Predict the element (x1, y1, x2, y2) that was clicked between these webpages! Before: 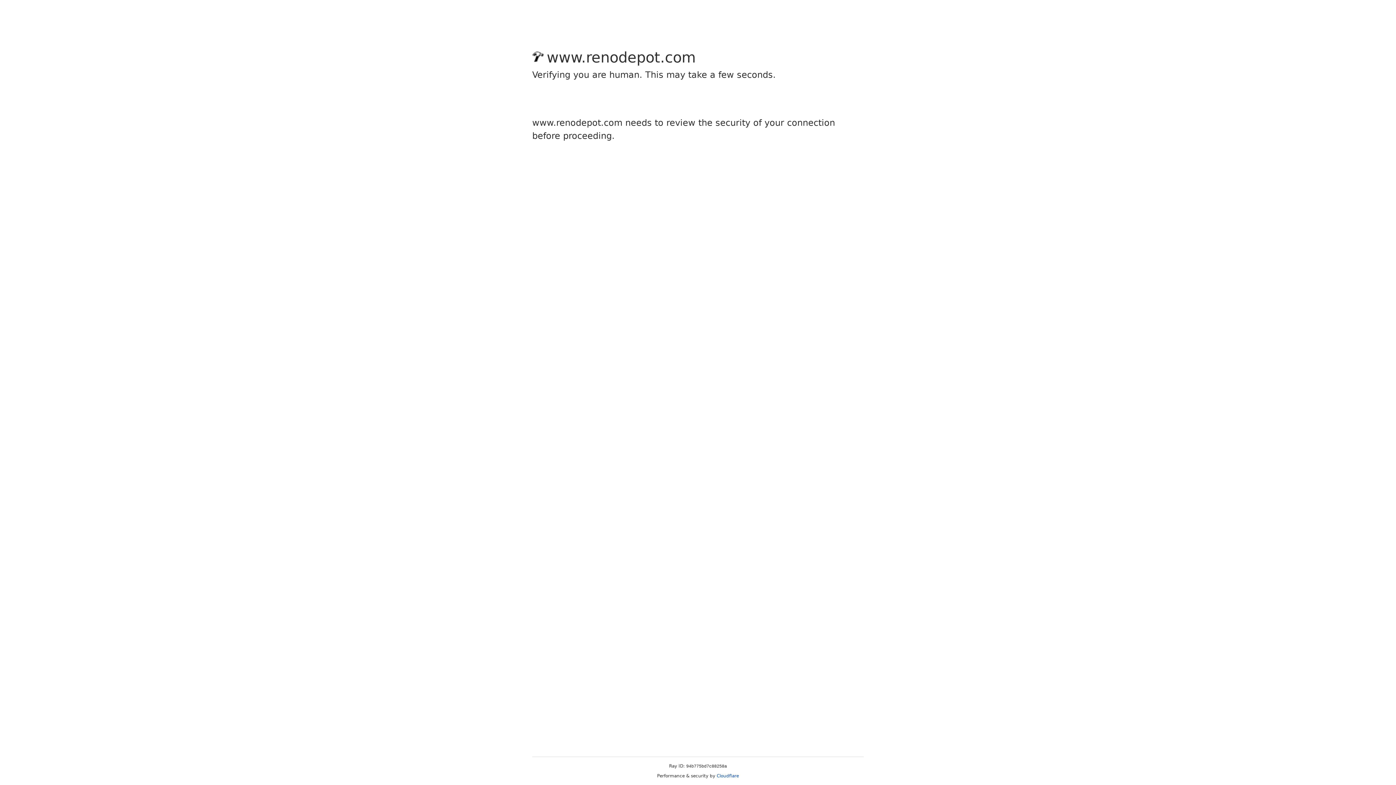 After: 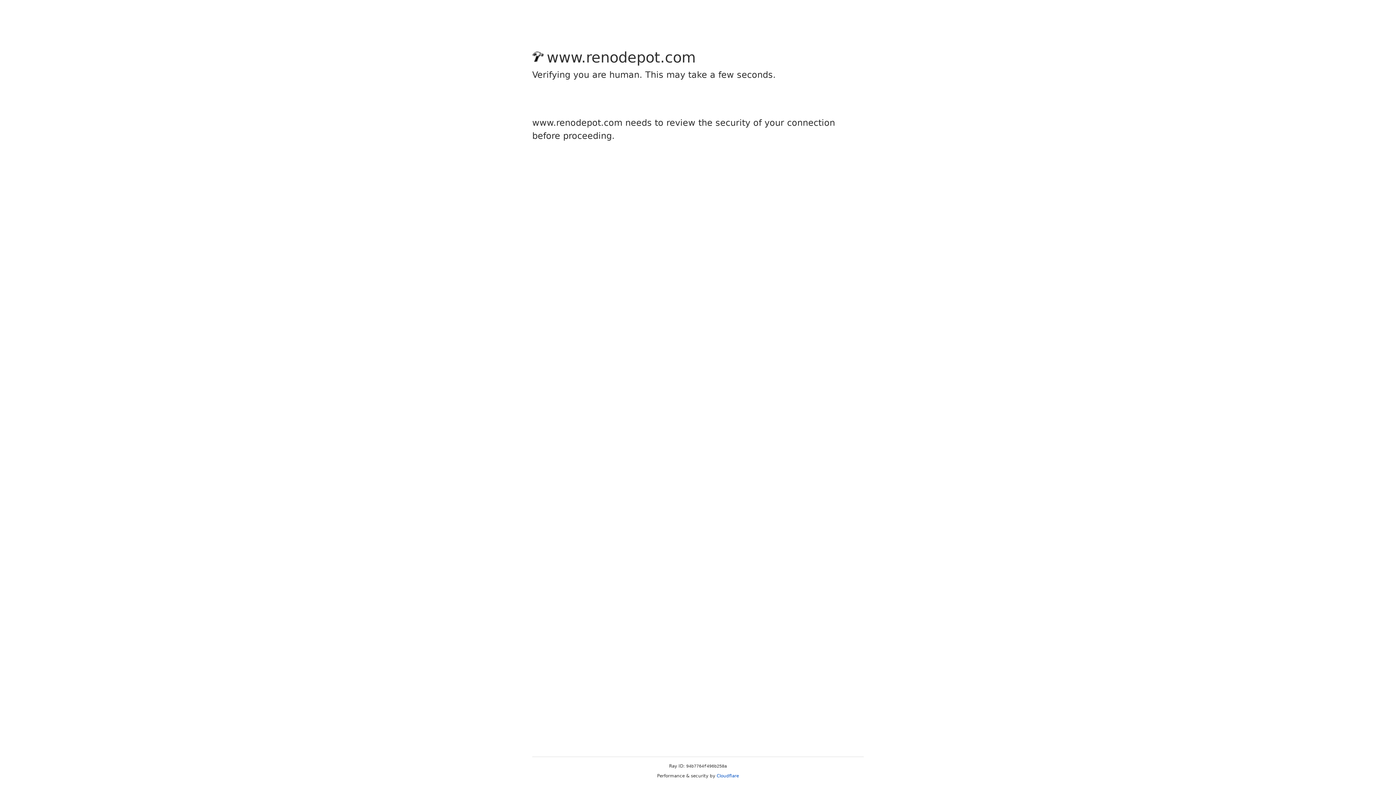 Action: bbox: (716, 773, 739, 778) label: Cloudflare